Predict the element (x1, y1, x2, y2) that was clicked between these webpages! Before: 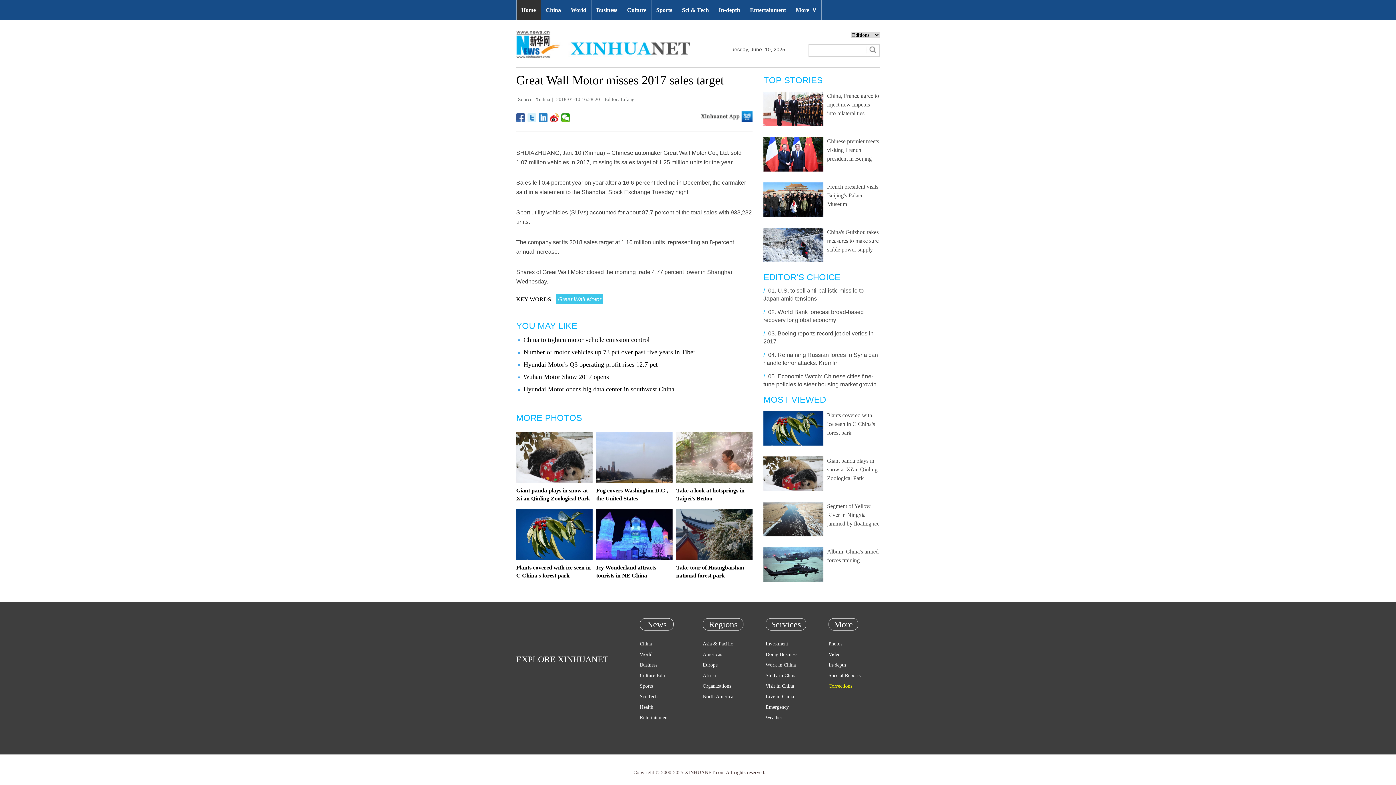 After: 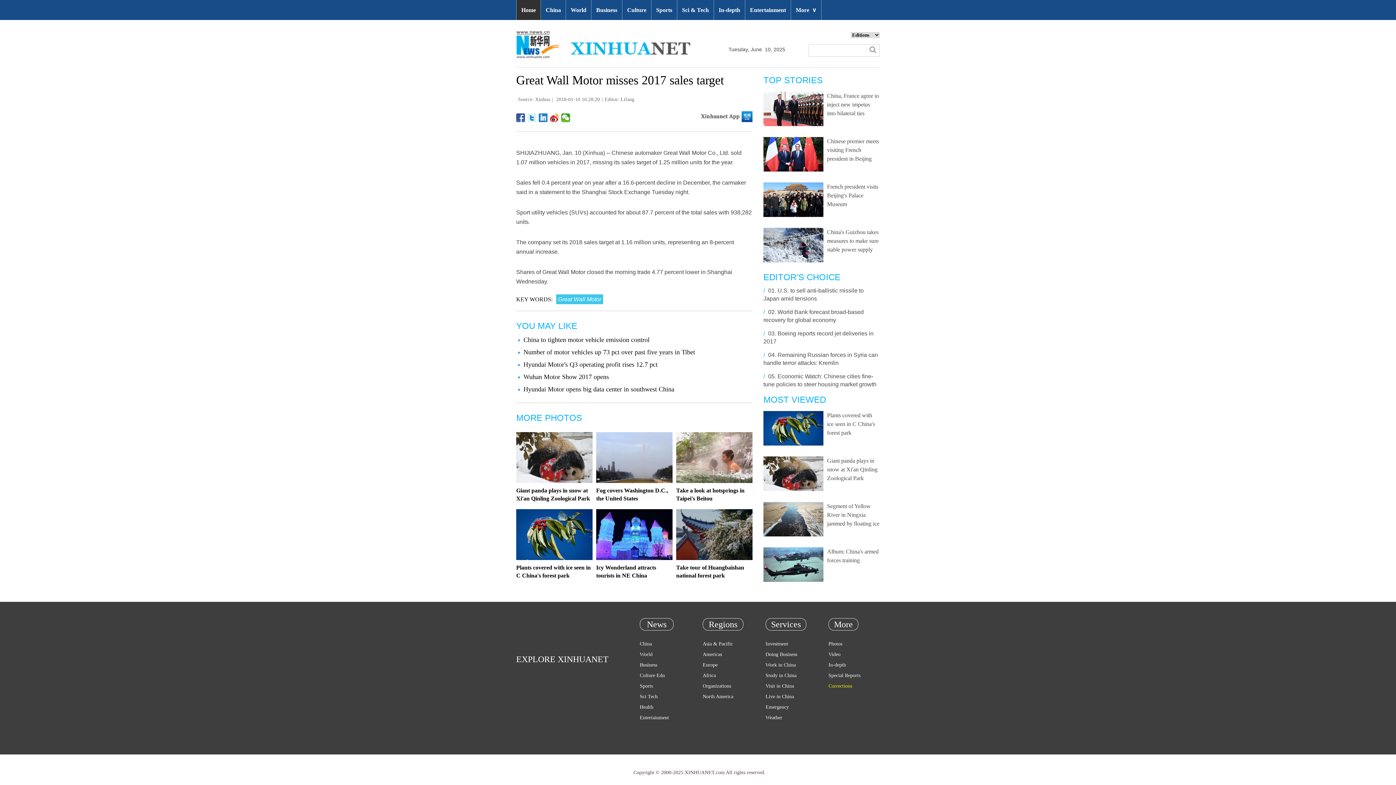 Action: bbox: (676, 432, 752, 483)